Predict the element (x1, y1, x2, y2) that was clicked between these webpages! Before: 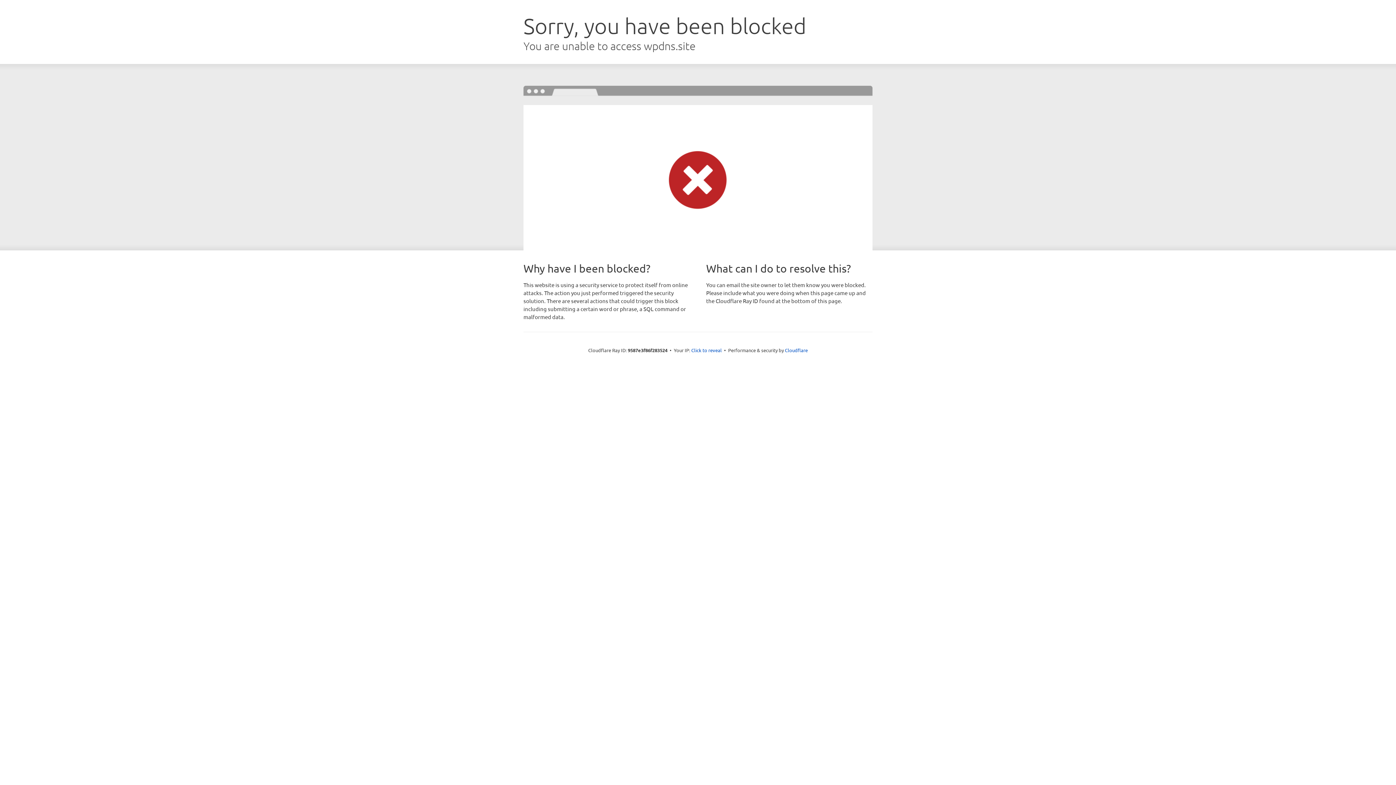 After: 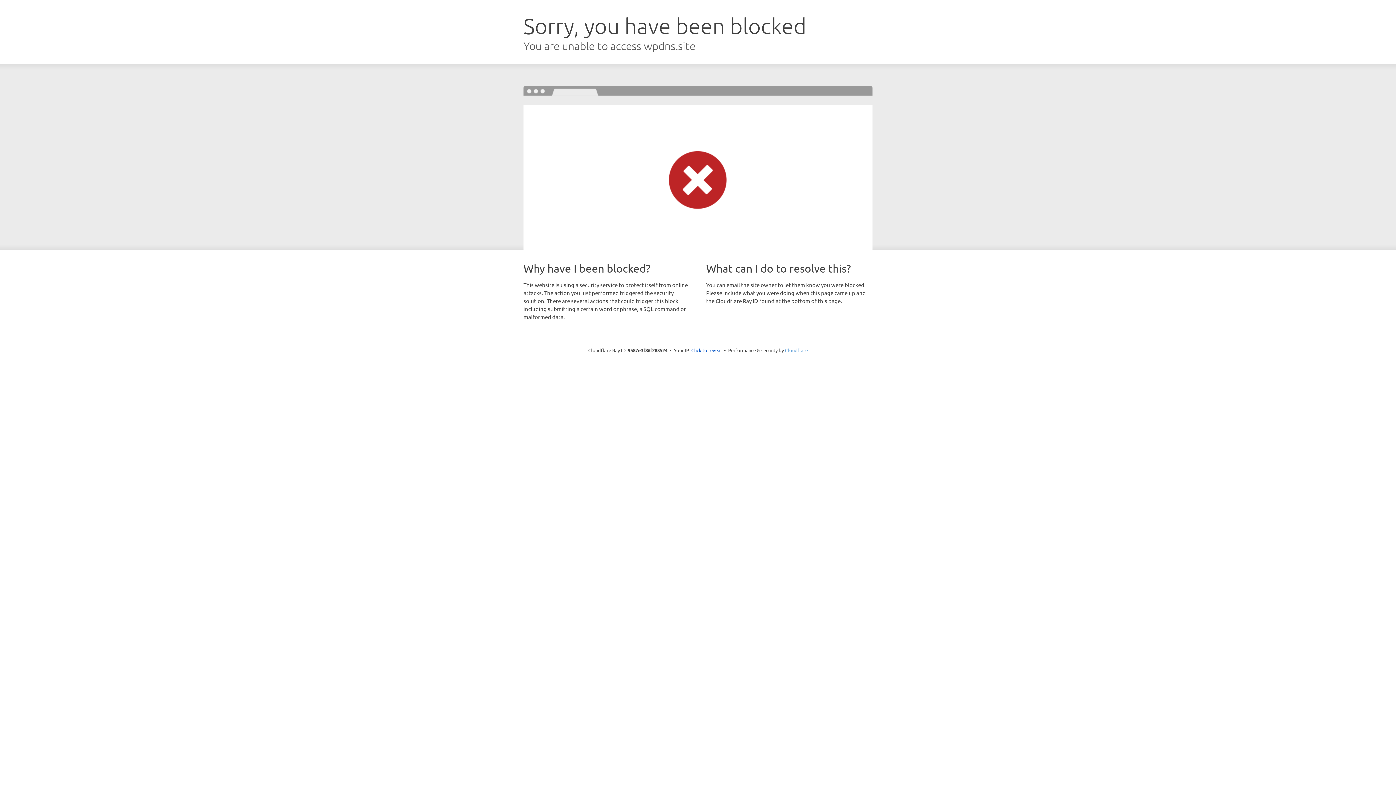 Action: bbox: (785, 347, 808, 353) label: Cloudflare